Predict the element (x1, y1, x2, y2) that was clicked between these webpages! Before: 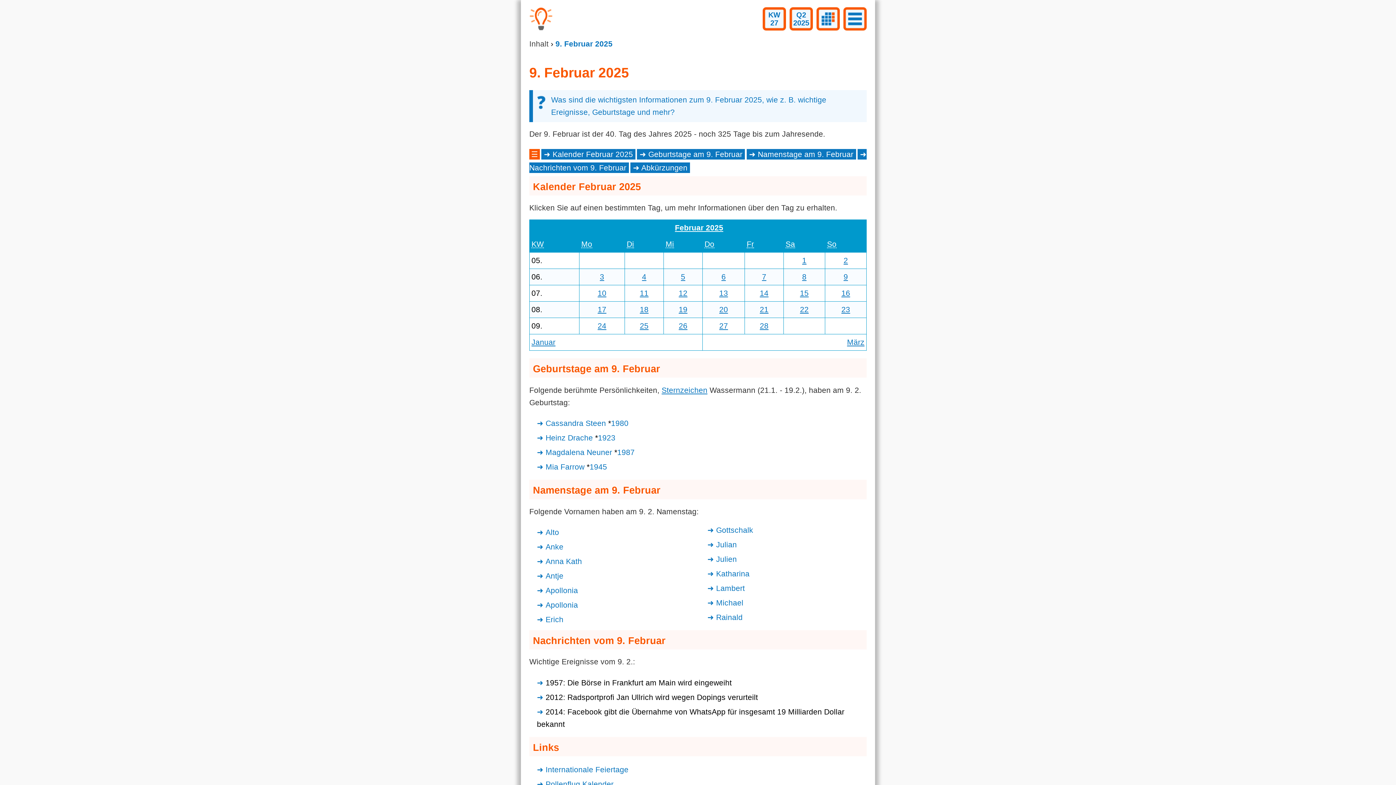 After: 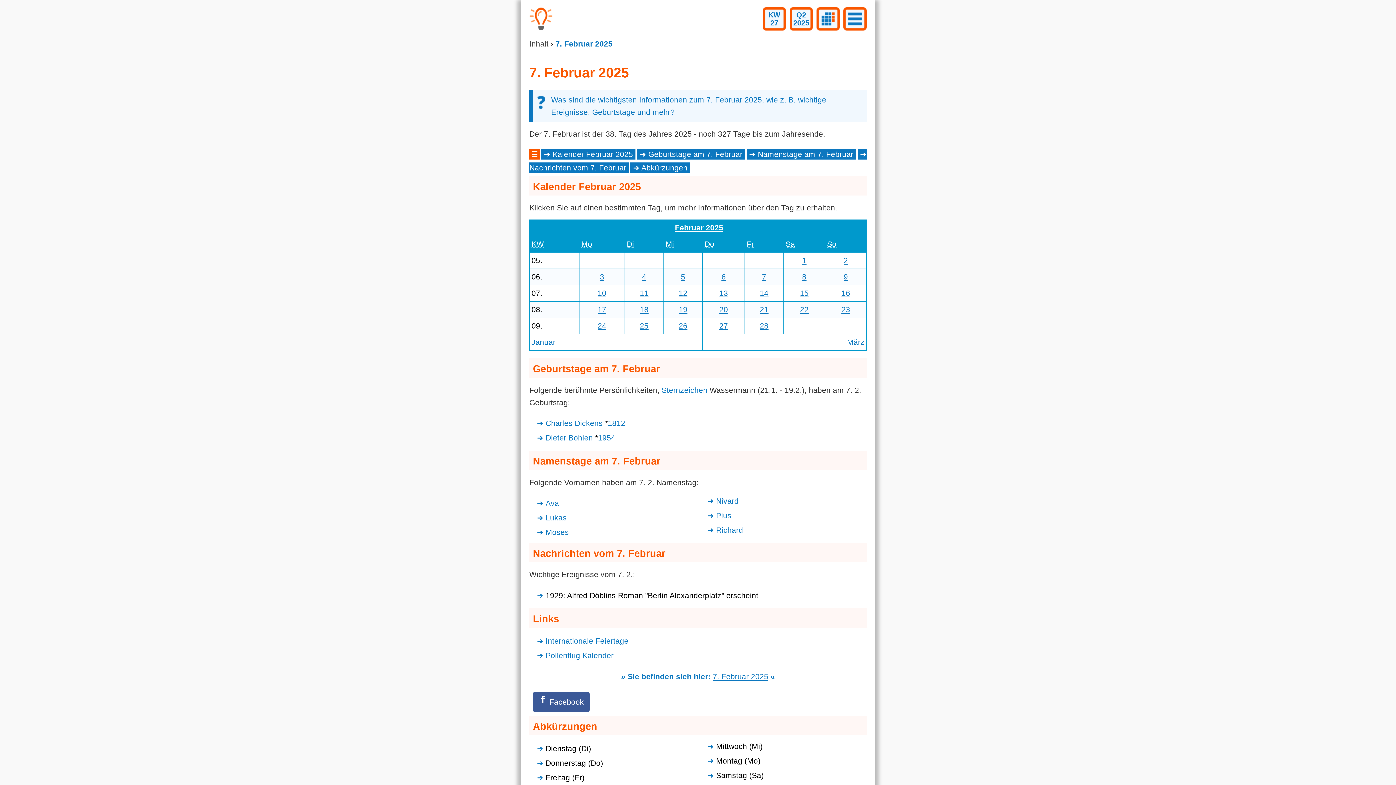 Action: label: 7 bbox: (762, 272, 766, 281)